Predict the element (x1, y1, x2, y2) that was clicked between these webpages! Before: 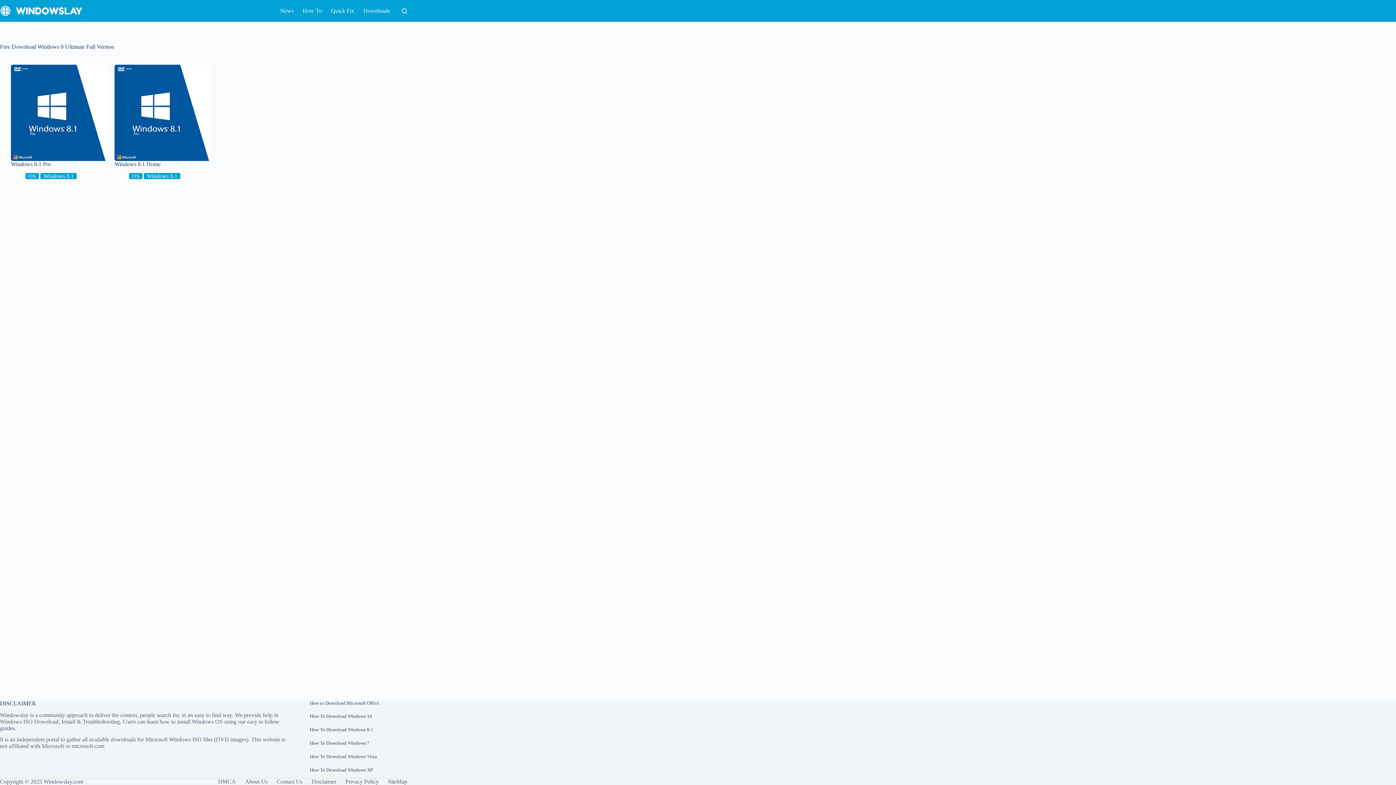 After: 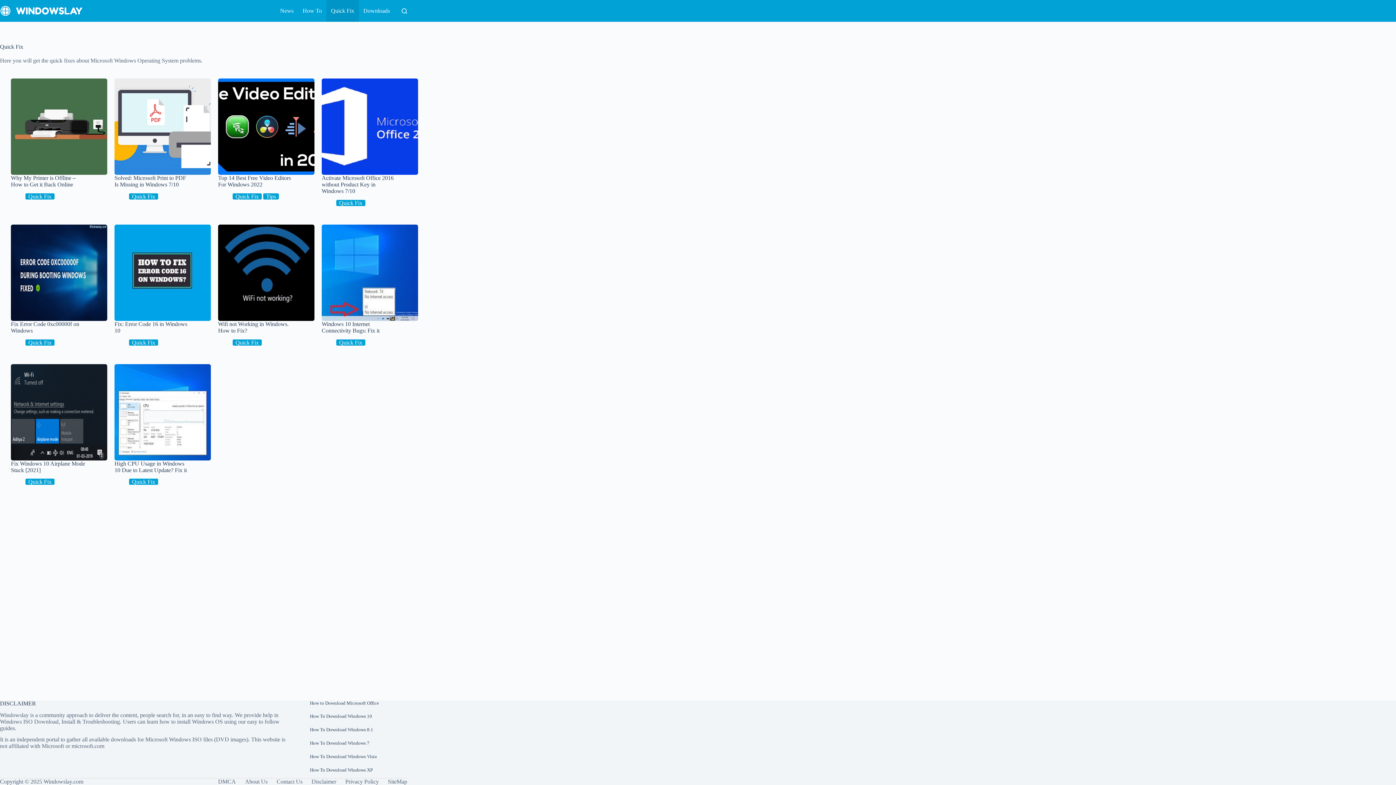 Action: bbox: (326, 0, 358, 21) label: Quick Fix